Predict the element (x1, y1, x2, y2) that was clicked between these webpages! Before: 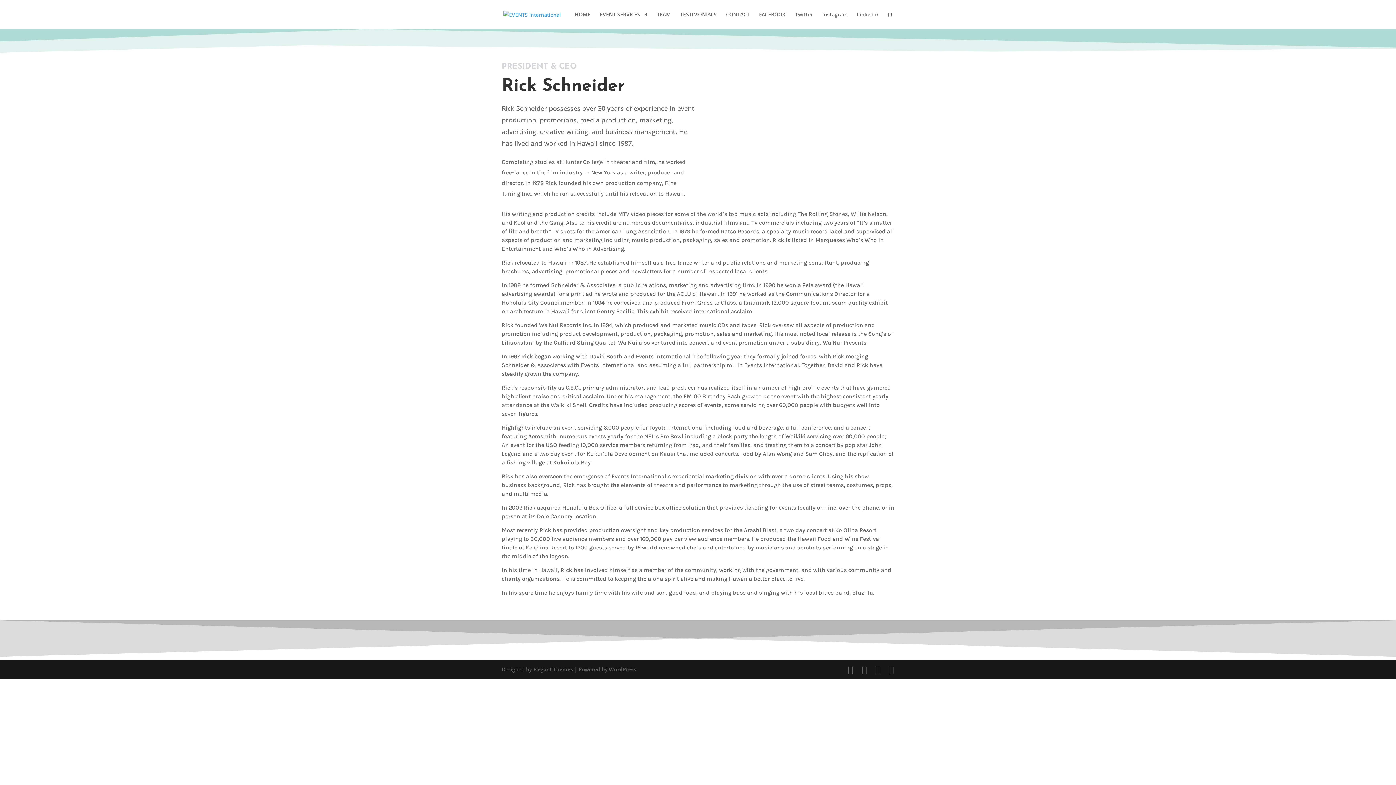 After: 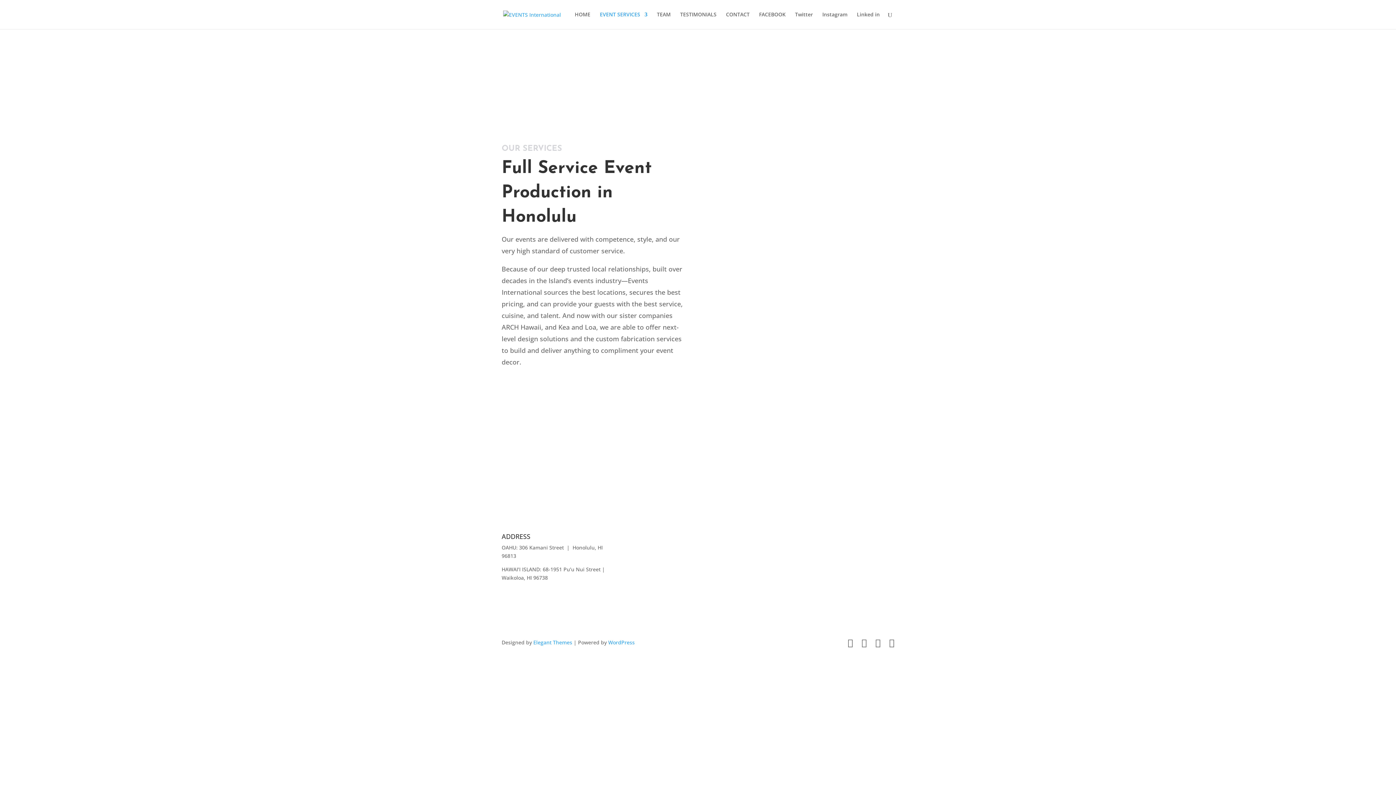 Action: label: EVENT SERVICES bbox: (600, 12, 647, 29)